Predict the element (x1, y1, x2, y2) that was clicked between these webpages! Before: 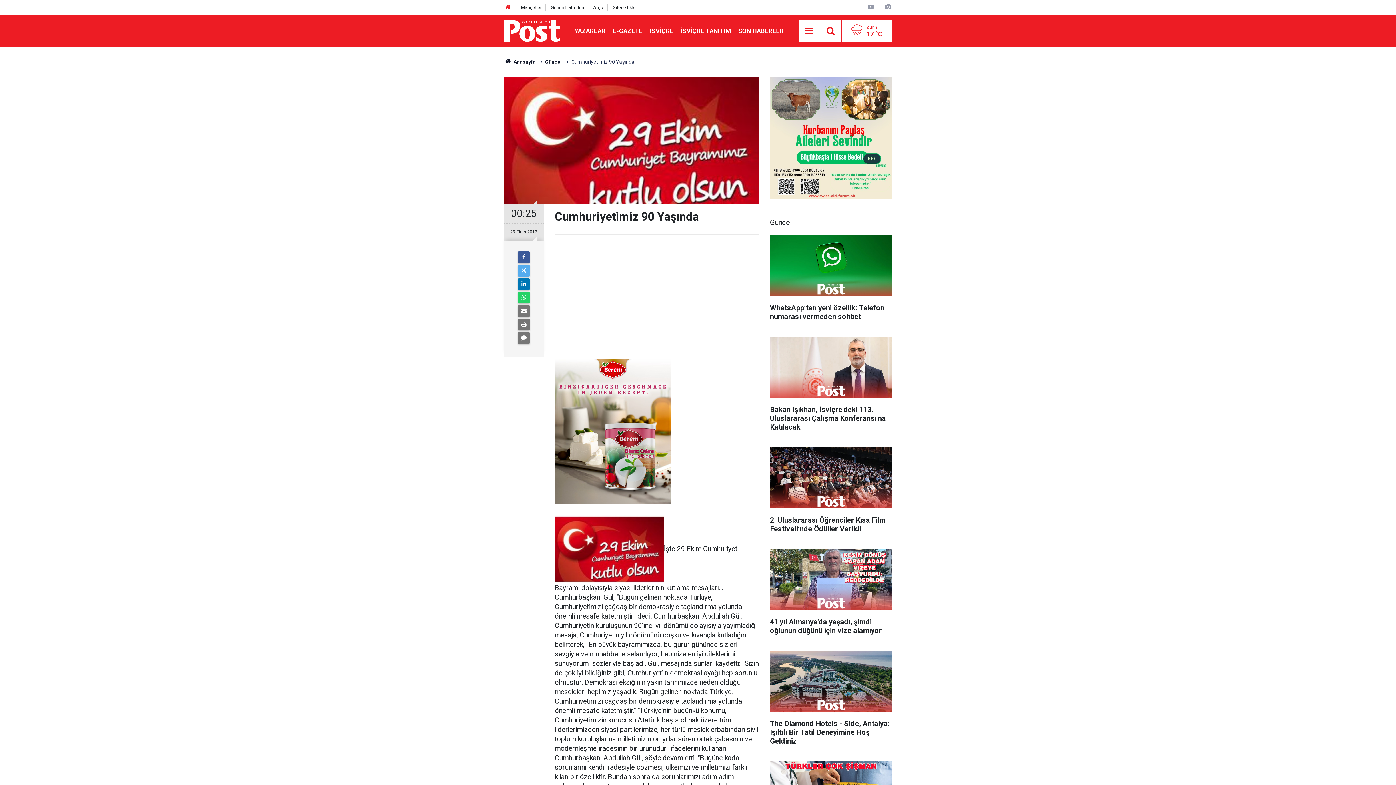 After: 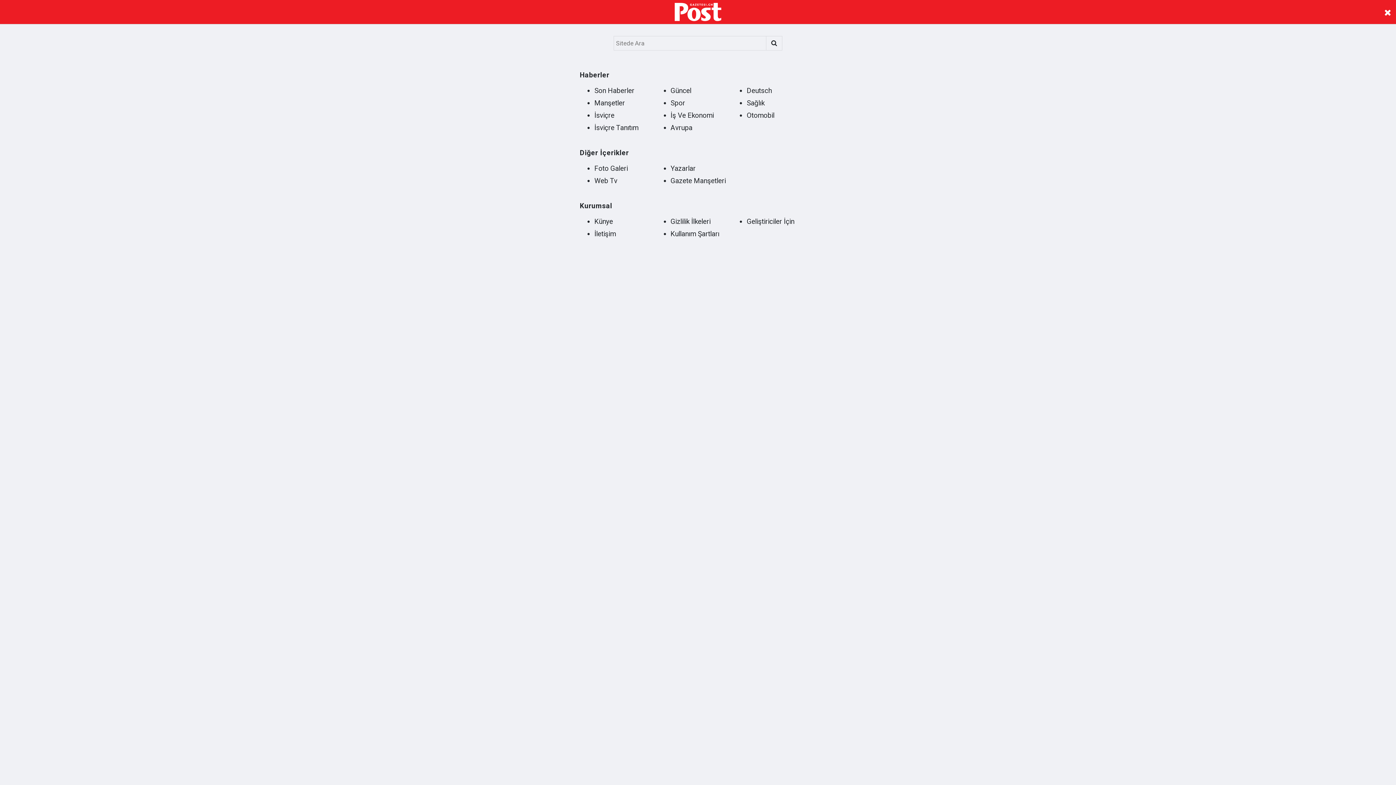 Action: label: Menu bbox: (802, 24, 815, 38)